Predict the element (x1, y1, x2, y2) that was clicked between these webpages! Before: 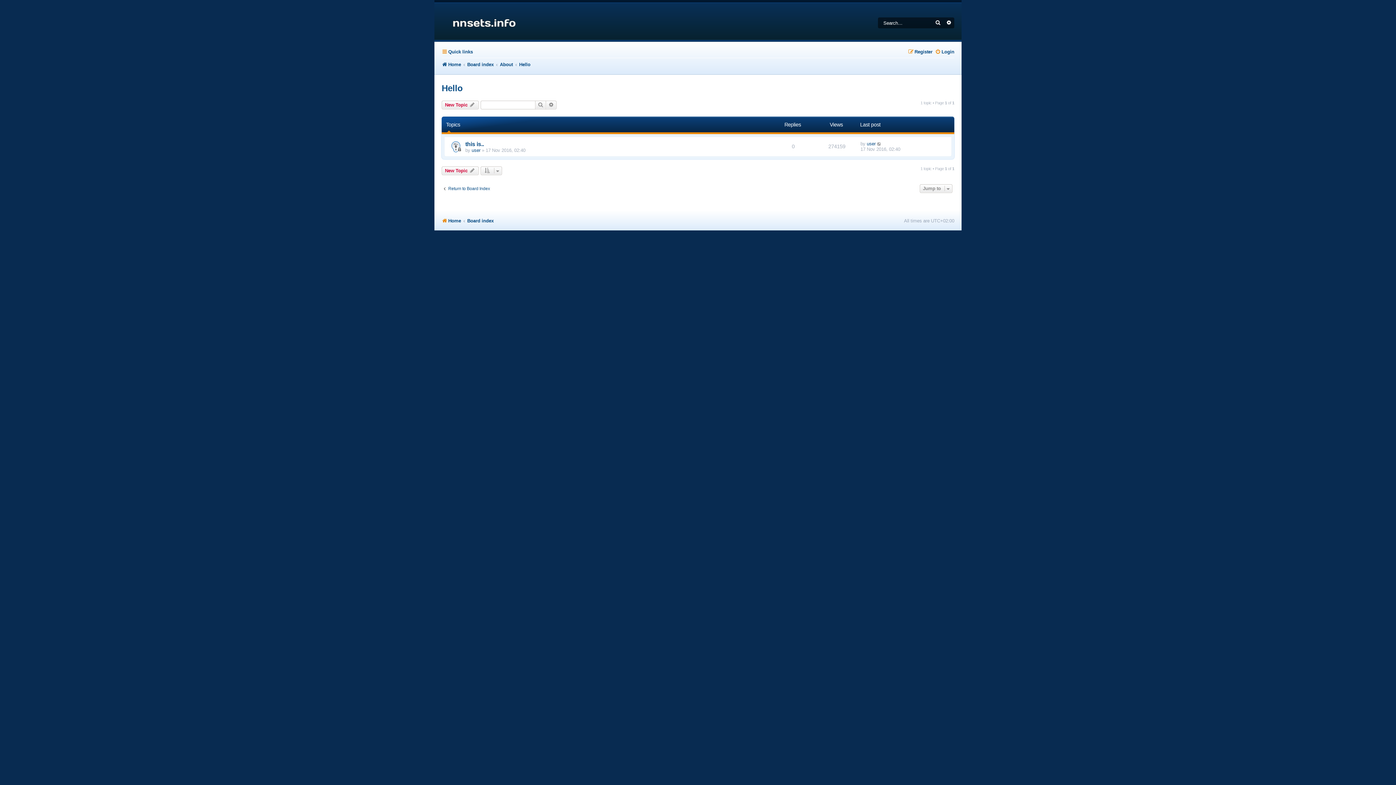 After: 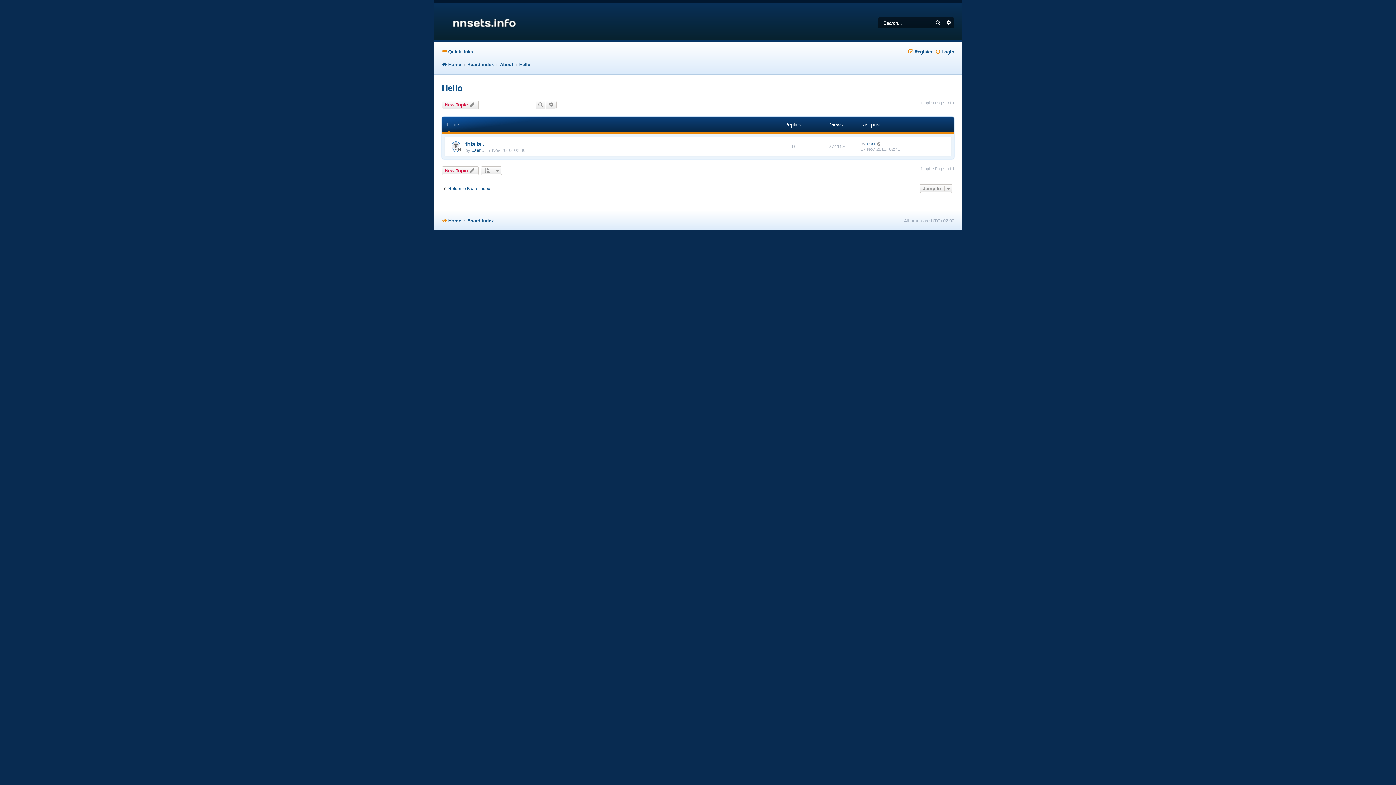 Action: label: Hello bbox: (441, 83, 462, 93)